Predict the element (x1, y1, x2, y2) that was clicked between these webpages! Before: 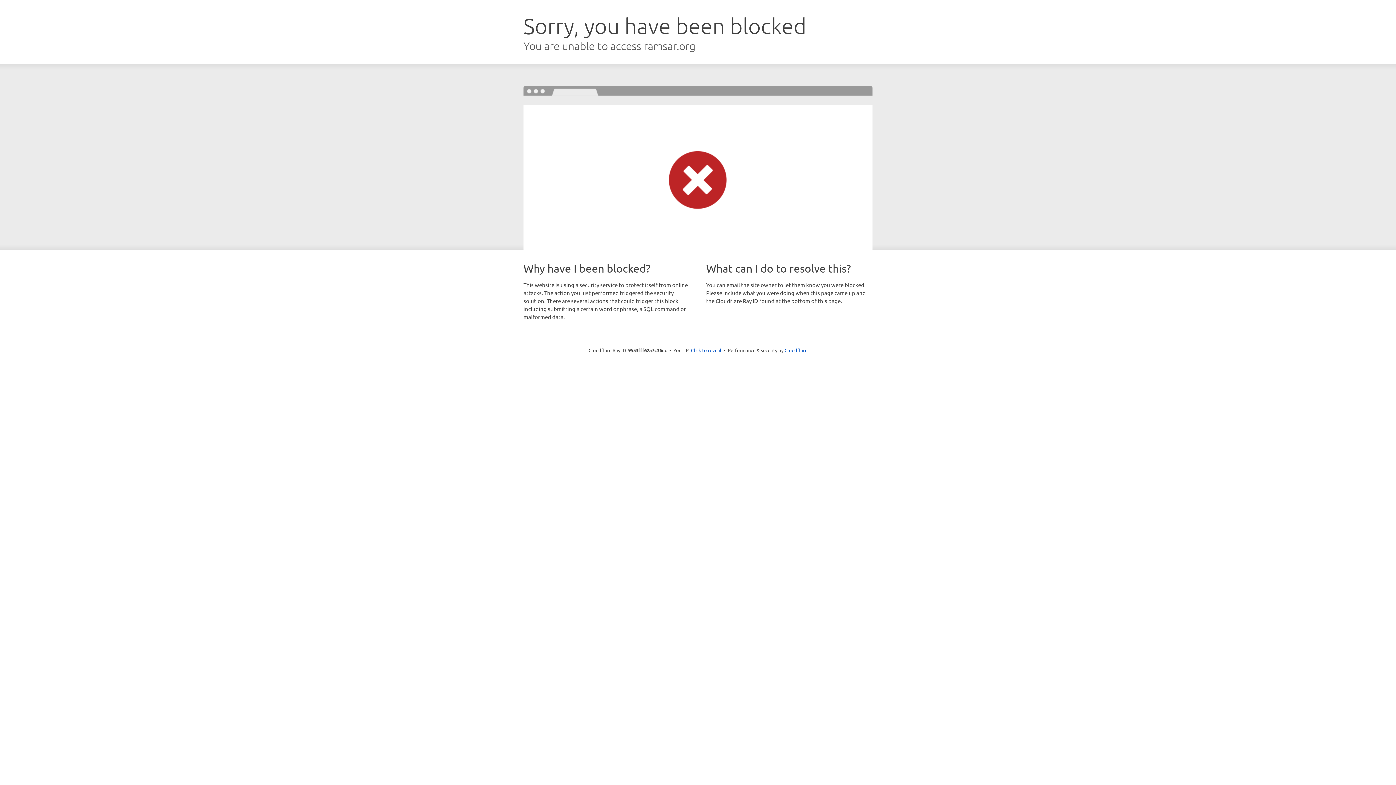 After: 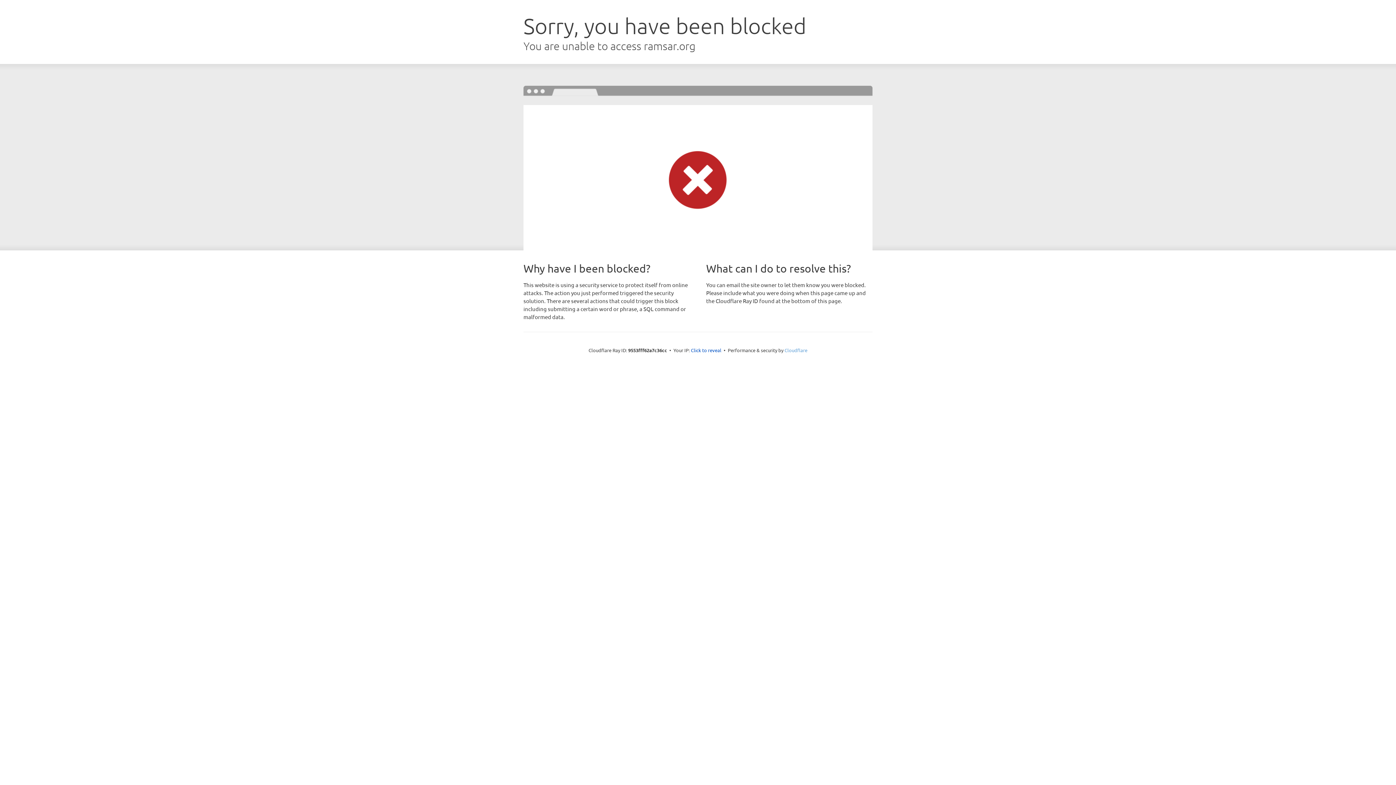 Action: label: Cloudflare bbox: (784, 347, 807, 353)